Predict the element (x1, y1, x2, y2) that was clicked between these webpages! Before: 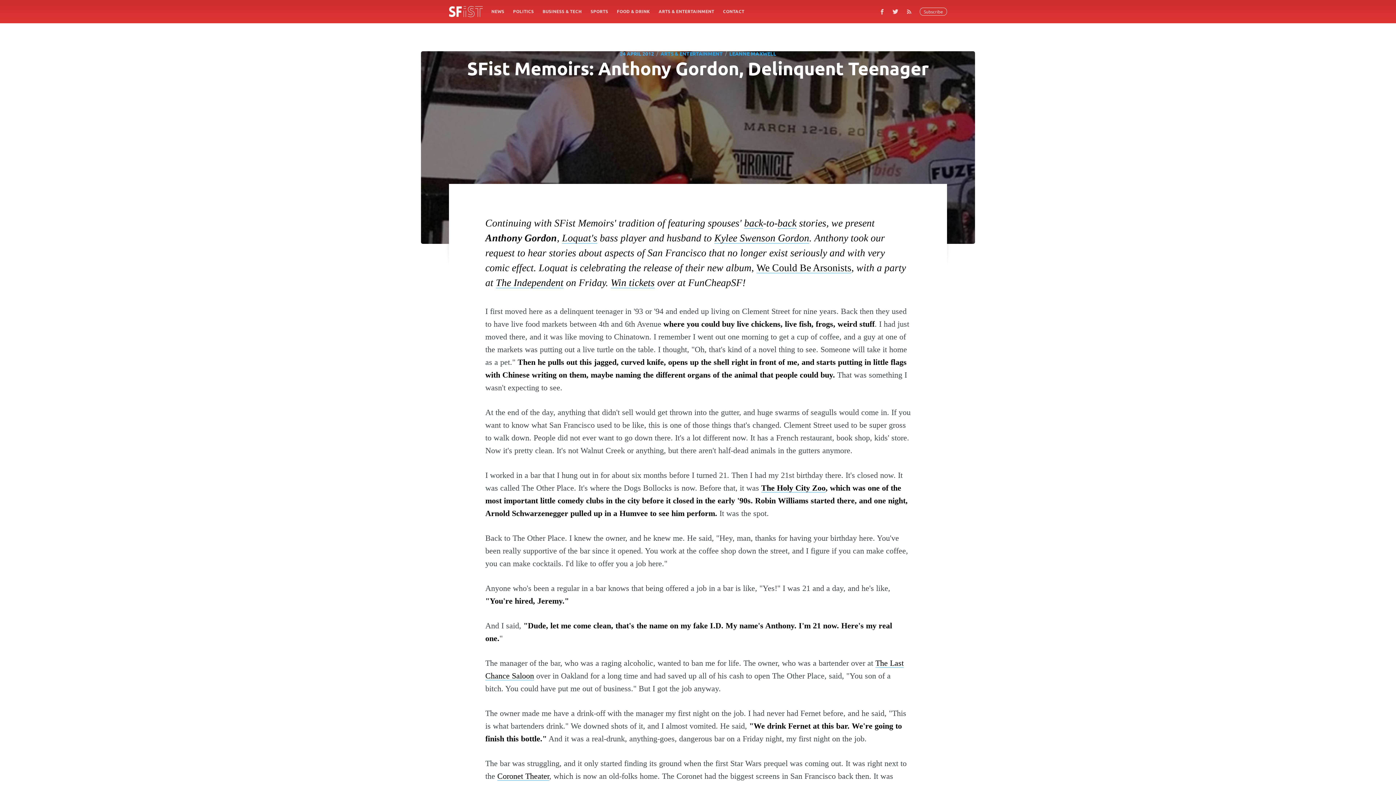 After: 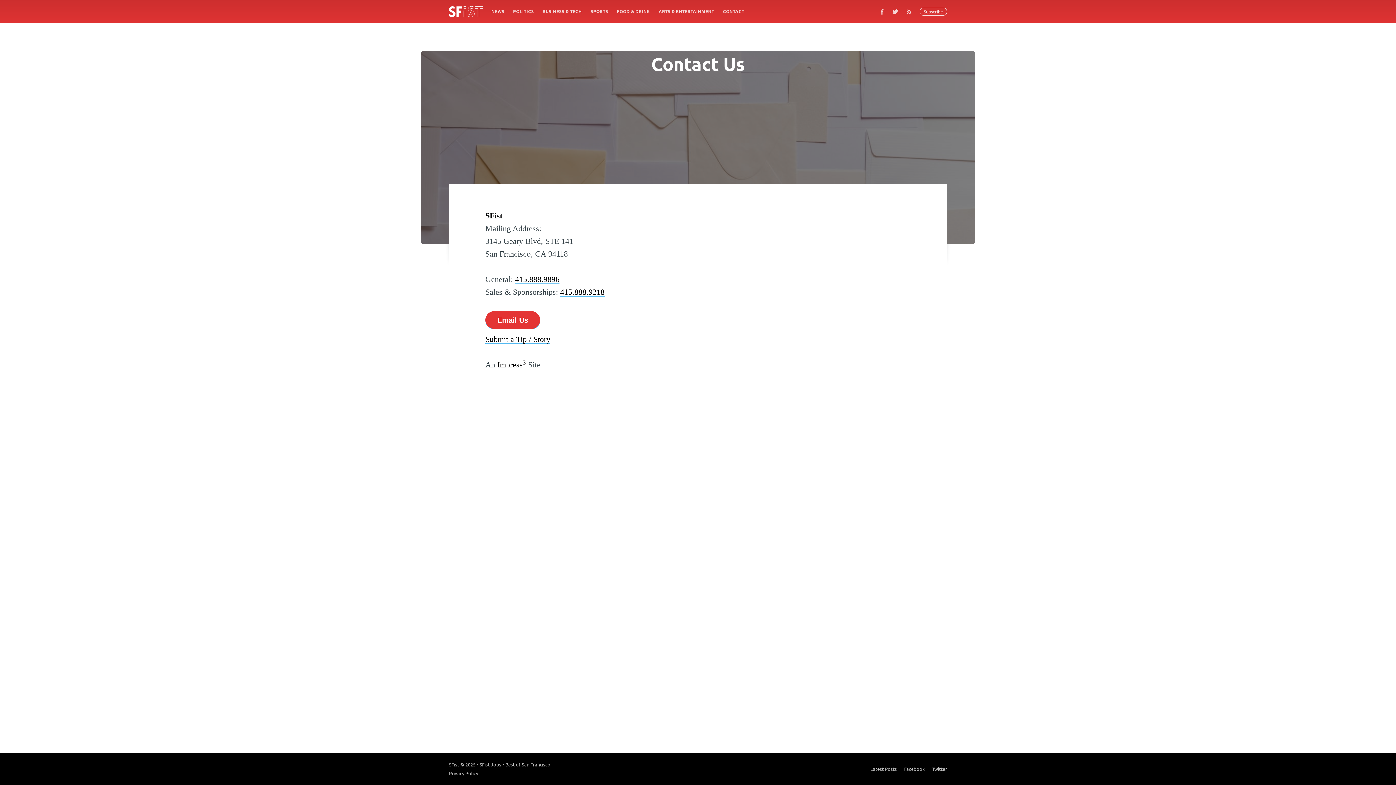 Action: bbox: (718, 4, 748, 18) label: CONTACT